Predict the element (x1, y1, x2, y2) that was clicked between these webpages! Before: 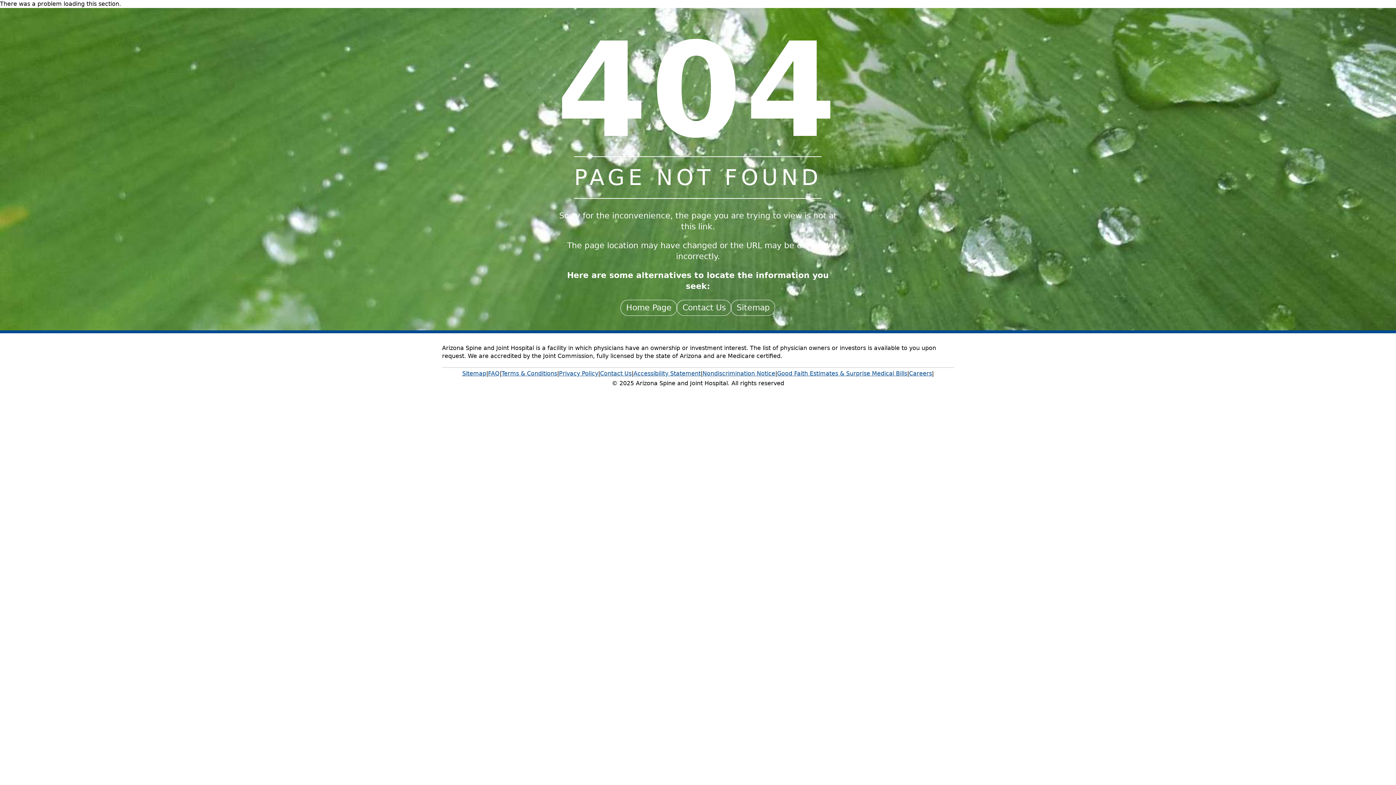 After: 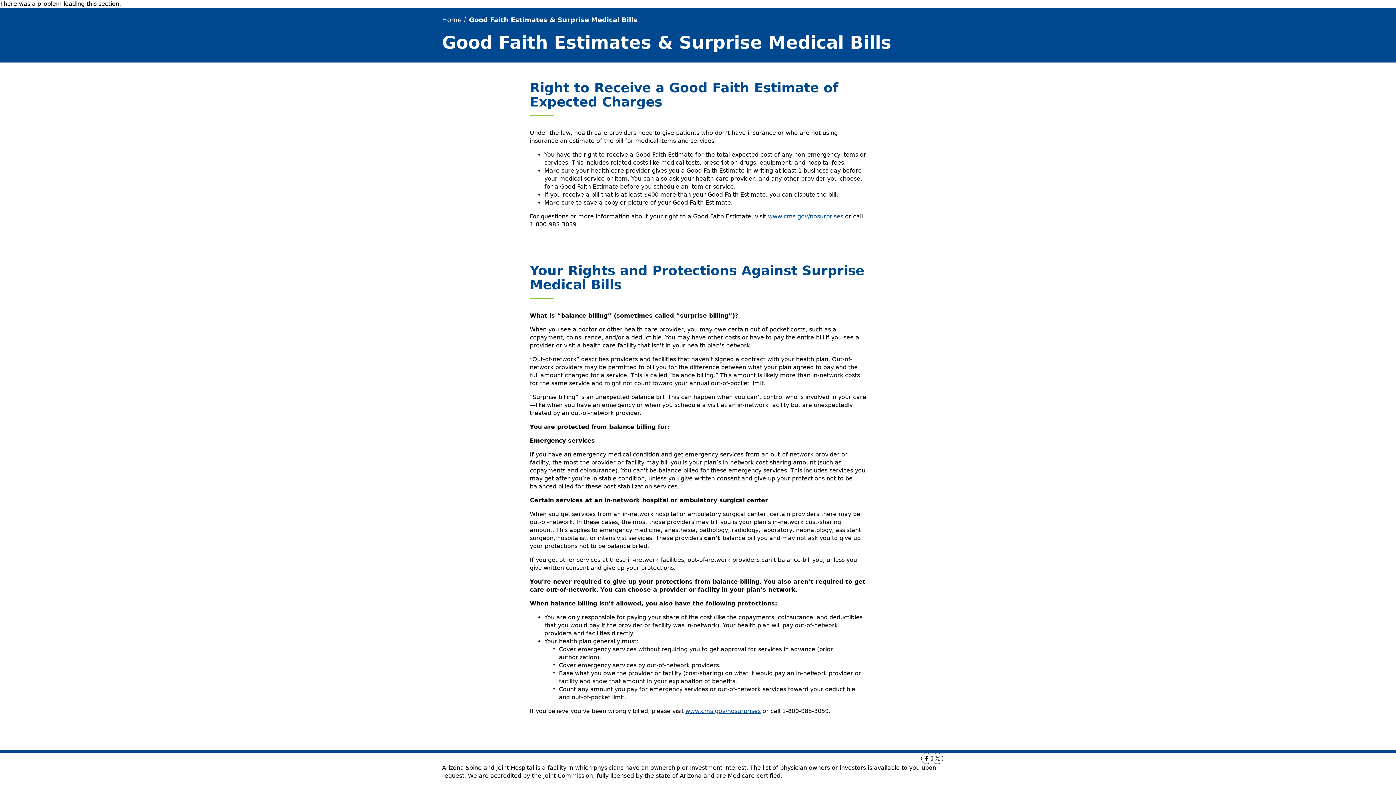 Action: label: Good Faith Estimates & Surprise Medical Bills bbox: (777, 368, 907, 379)